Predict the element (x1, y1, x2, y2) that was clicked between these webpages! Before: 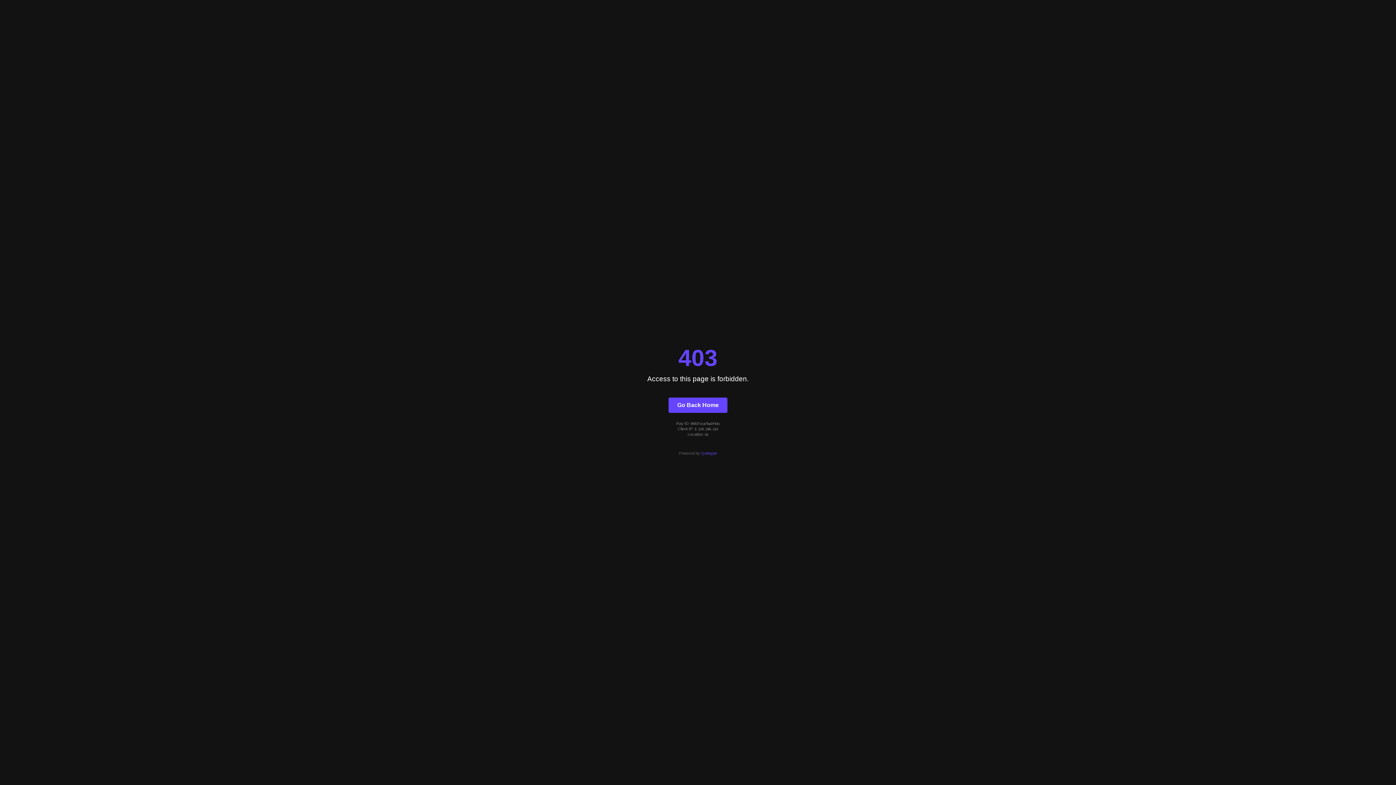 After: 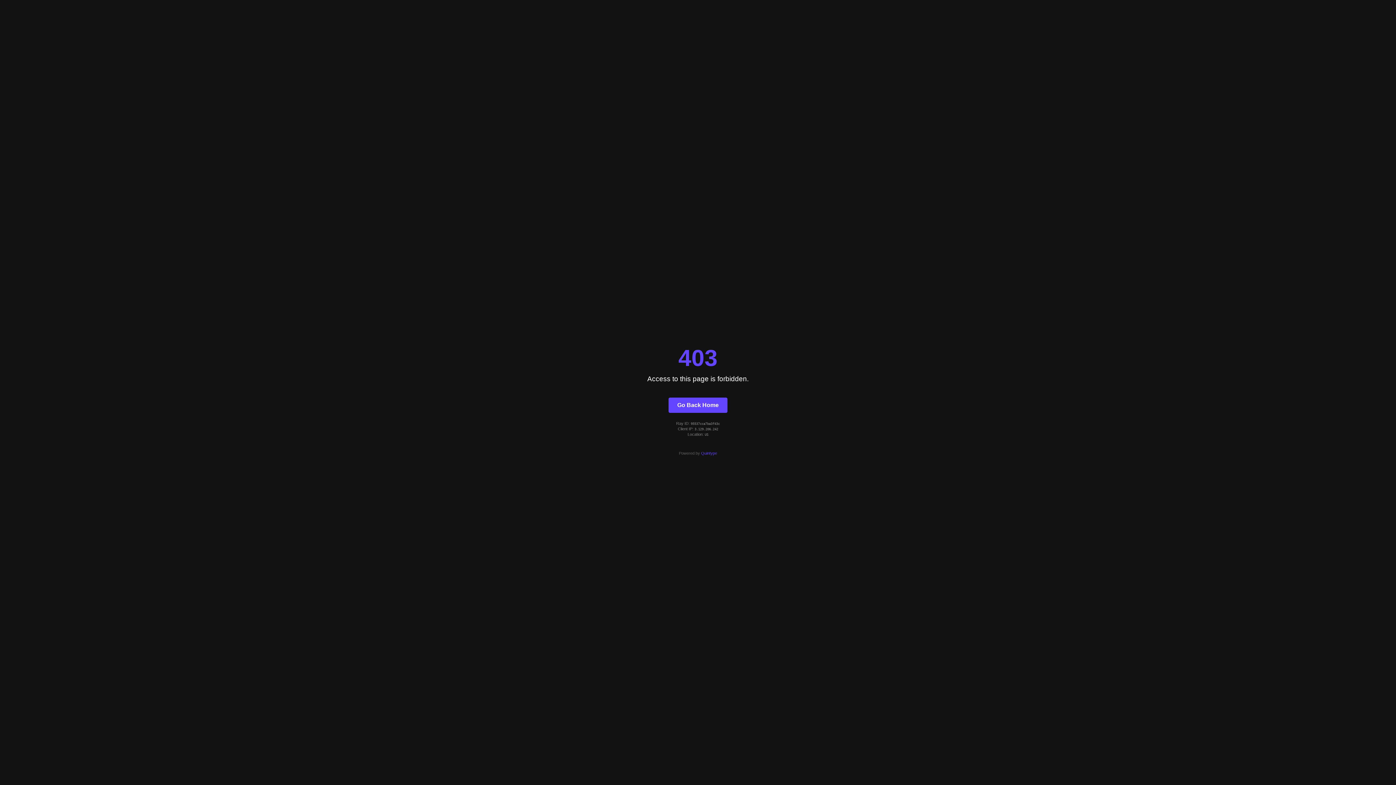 Action: label: Quintype bbox: (701, 451, 717, 455)